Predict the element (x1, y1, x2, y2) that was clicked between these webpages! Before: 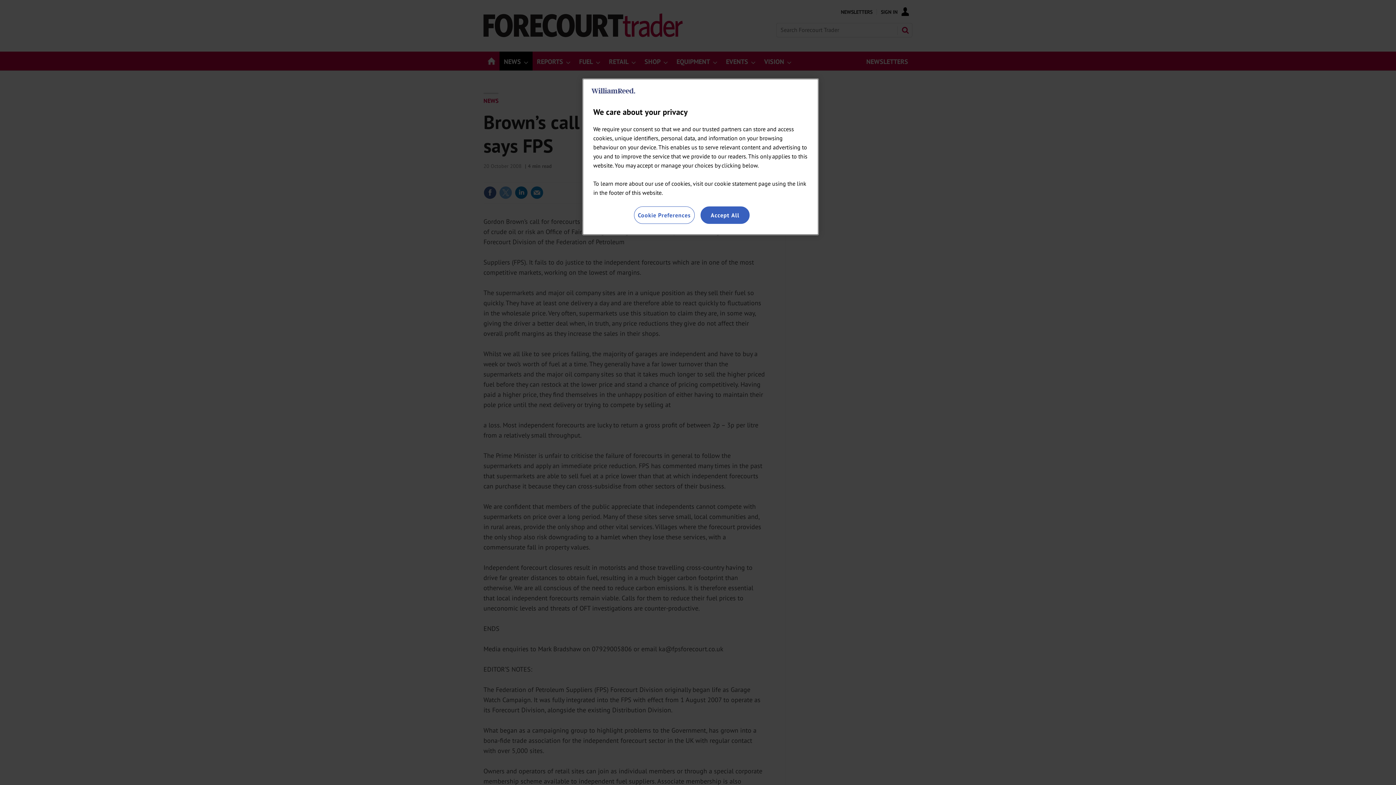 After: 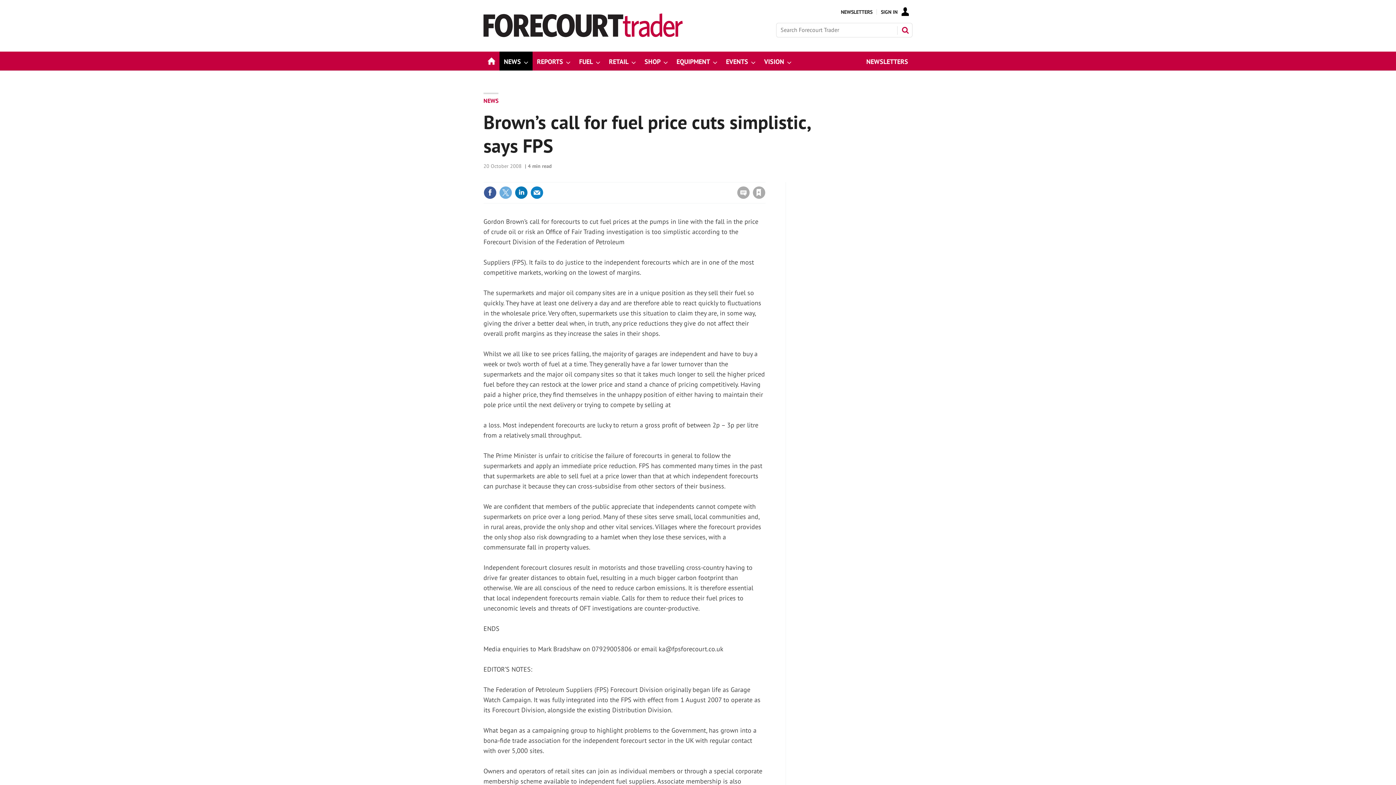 Action: label: Accept All bbox: (700, 206, 749, 224)